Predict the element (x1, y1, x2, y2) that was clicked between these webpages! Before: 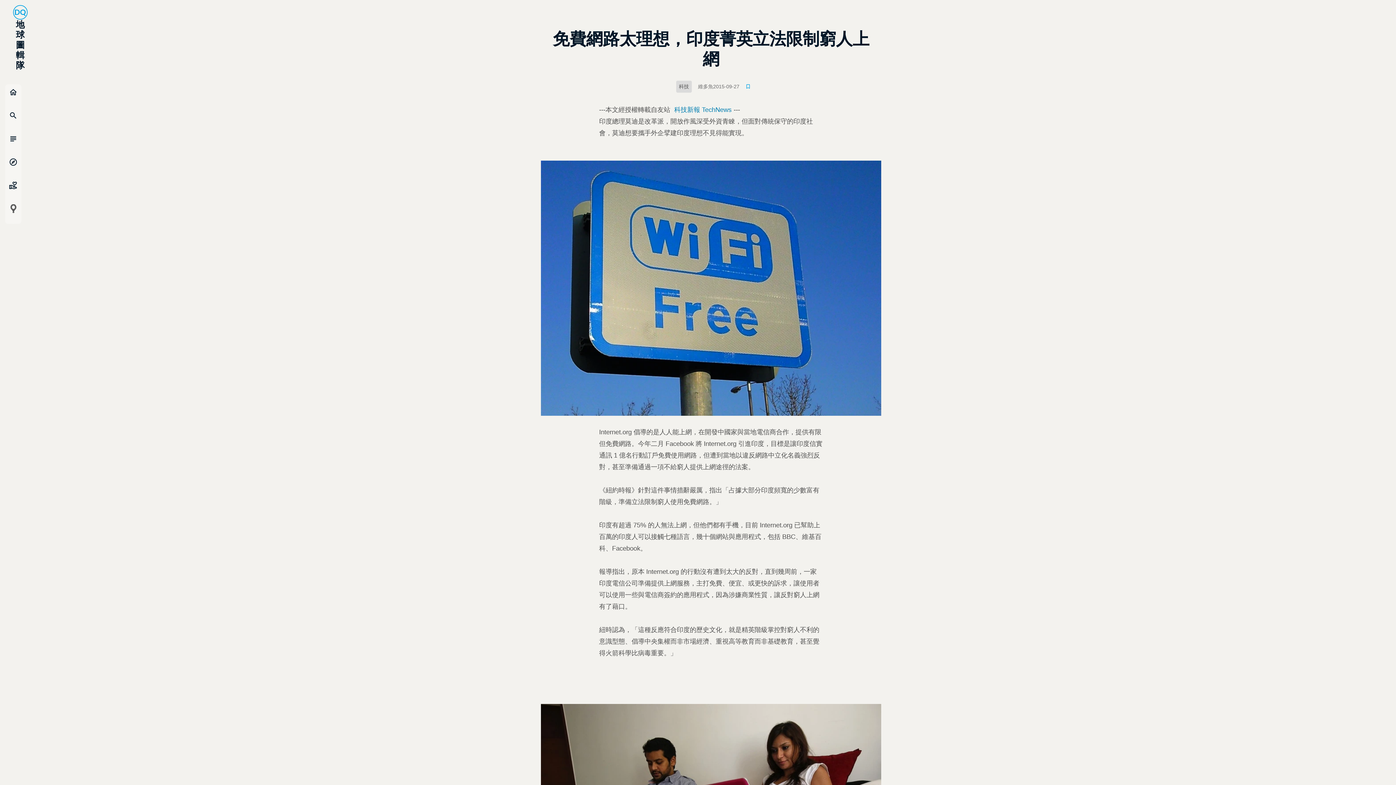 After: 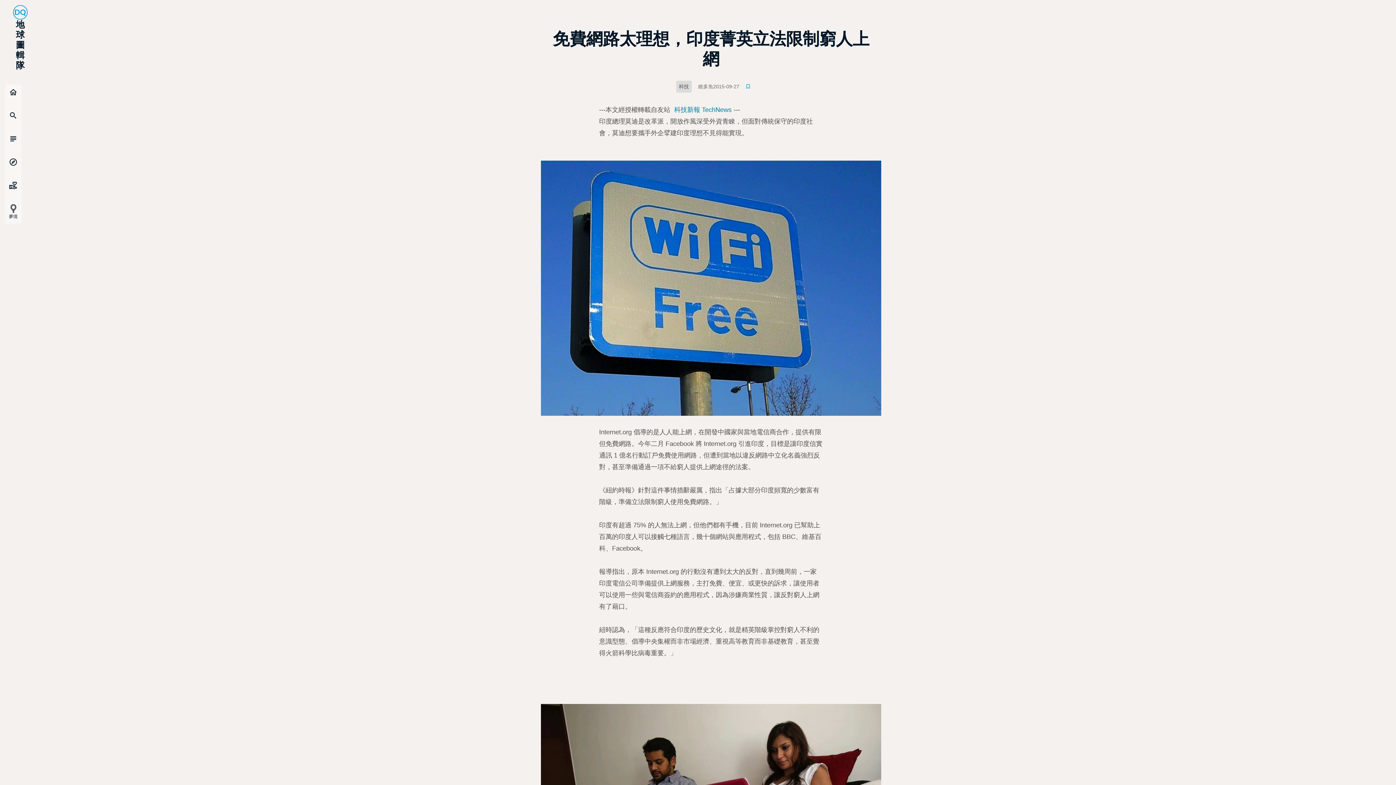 Action: label: 夢境 bbox: (5, 200, 21, 224)